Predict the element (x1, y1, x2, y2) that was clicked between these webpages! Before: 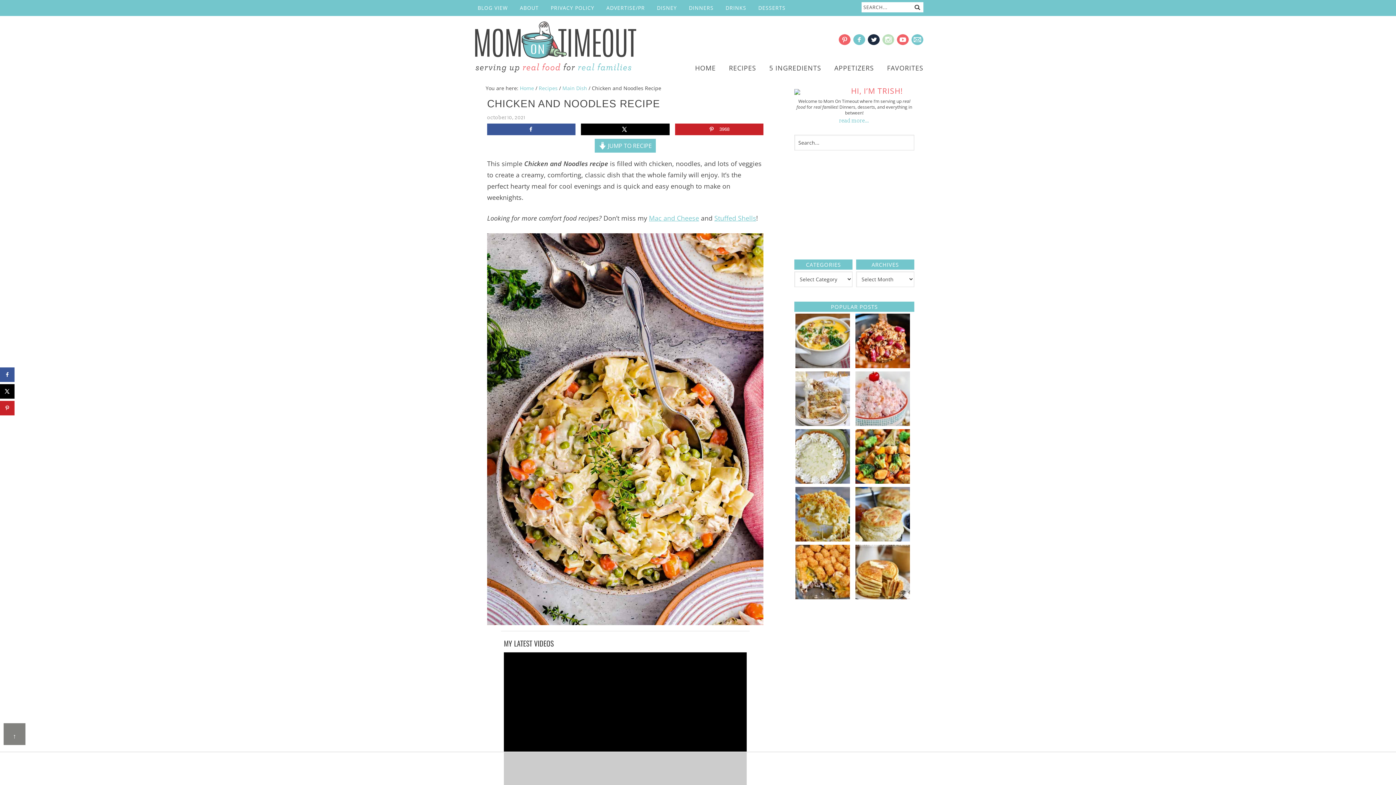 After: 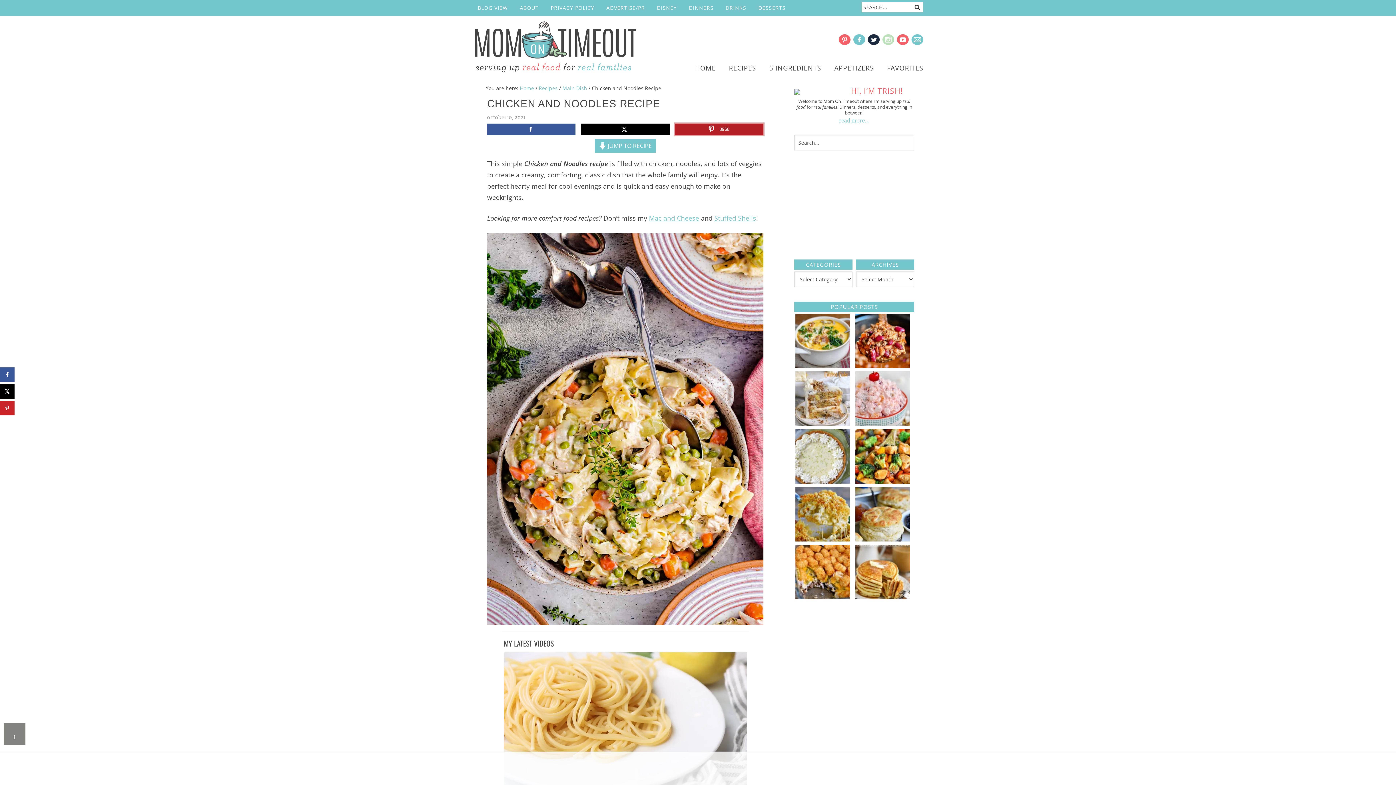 Action: label: Save to Pinterest bbox: (675, 123, 763, 135)